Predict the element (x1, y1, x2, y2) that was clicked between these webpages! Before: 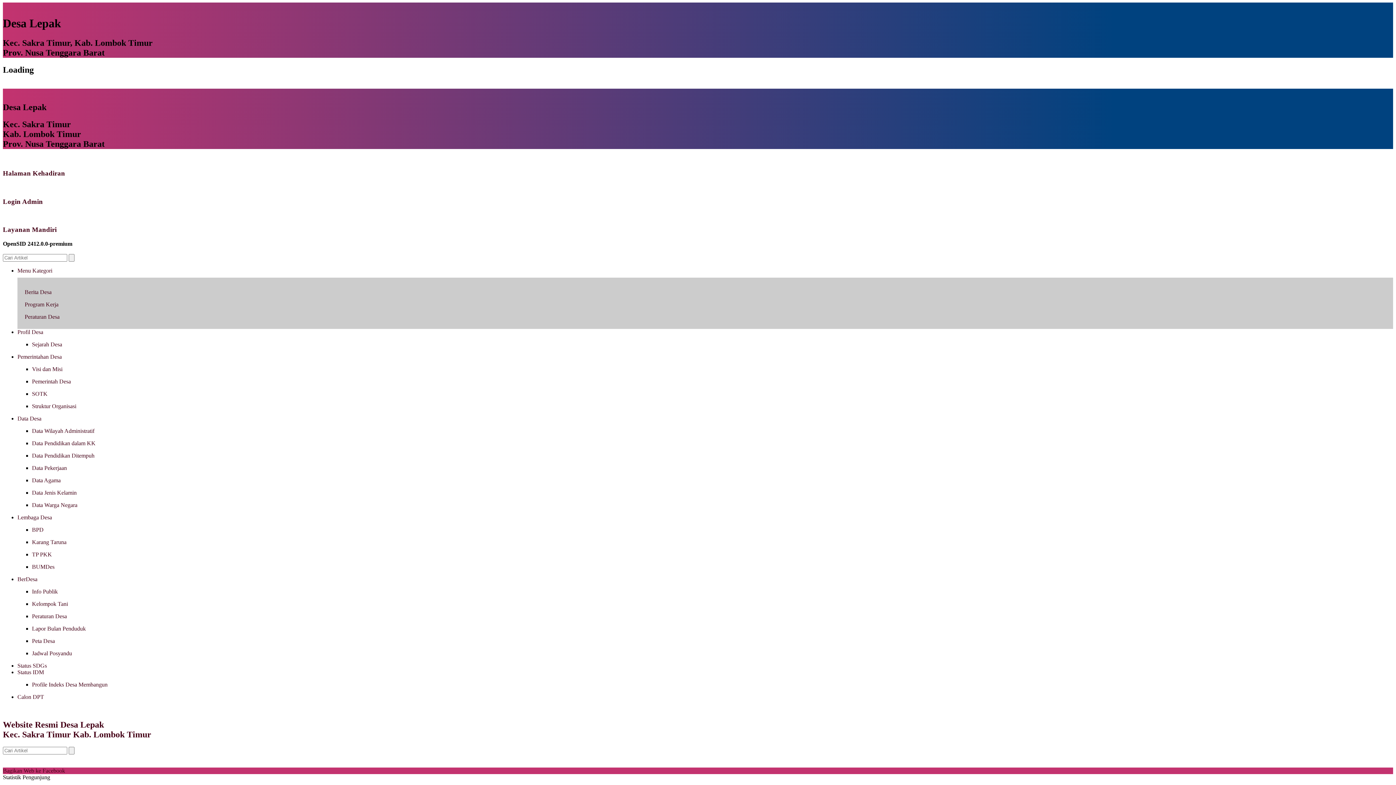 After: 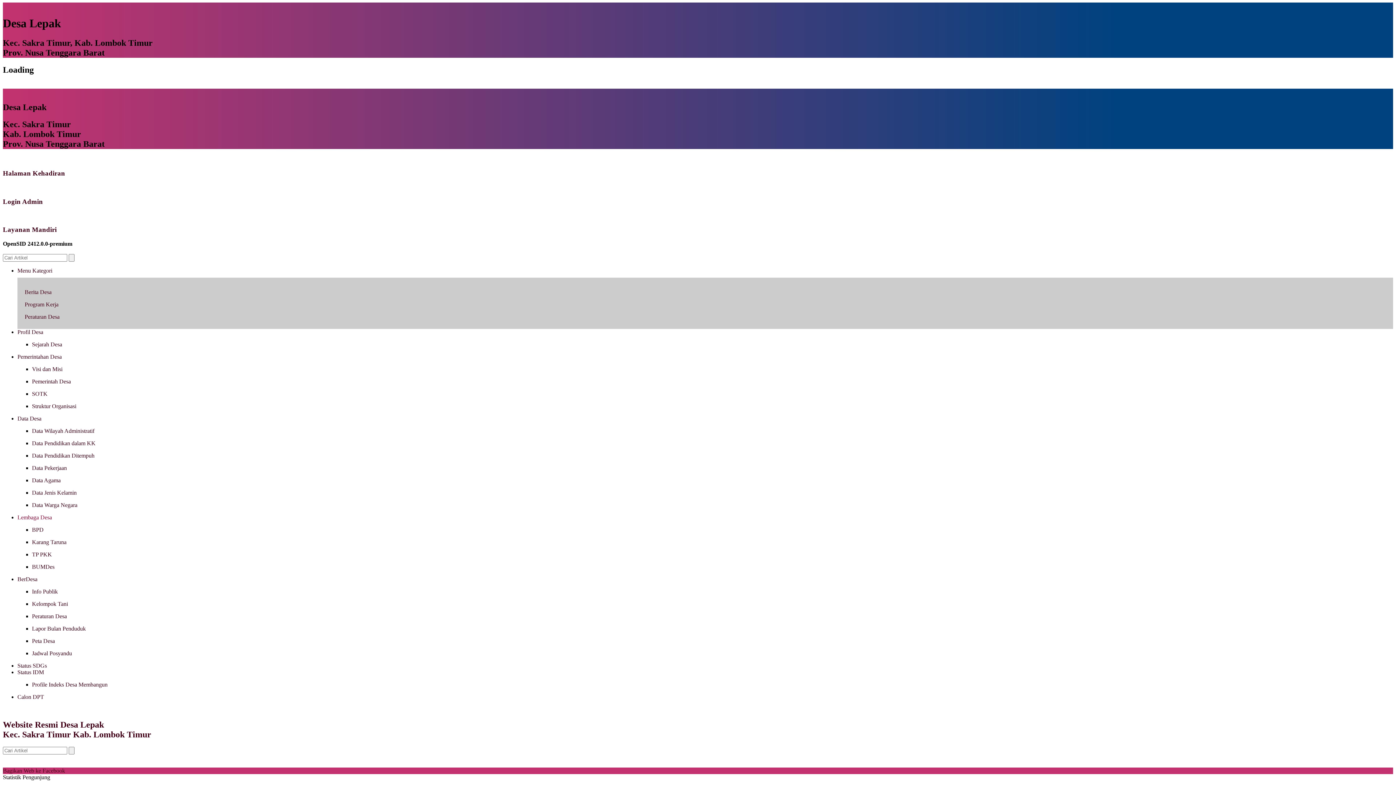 Action: bbox: (17, 514, 52, 520) label: Lembaga Desa